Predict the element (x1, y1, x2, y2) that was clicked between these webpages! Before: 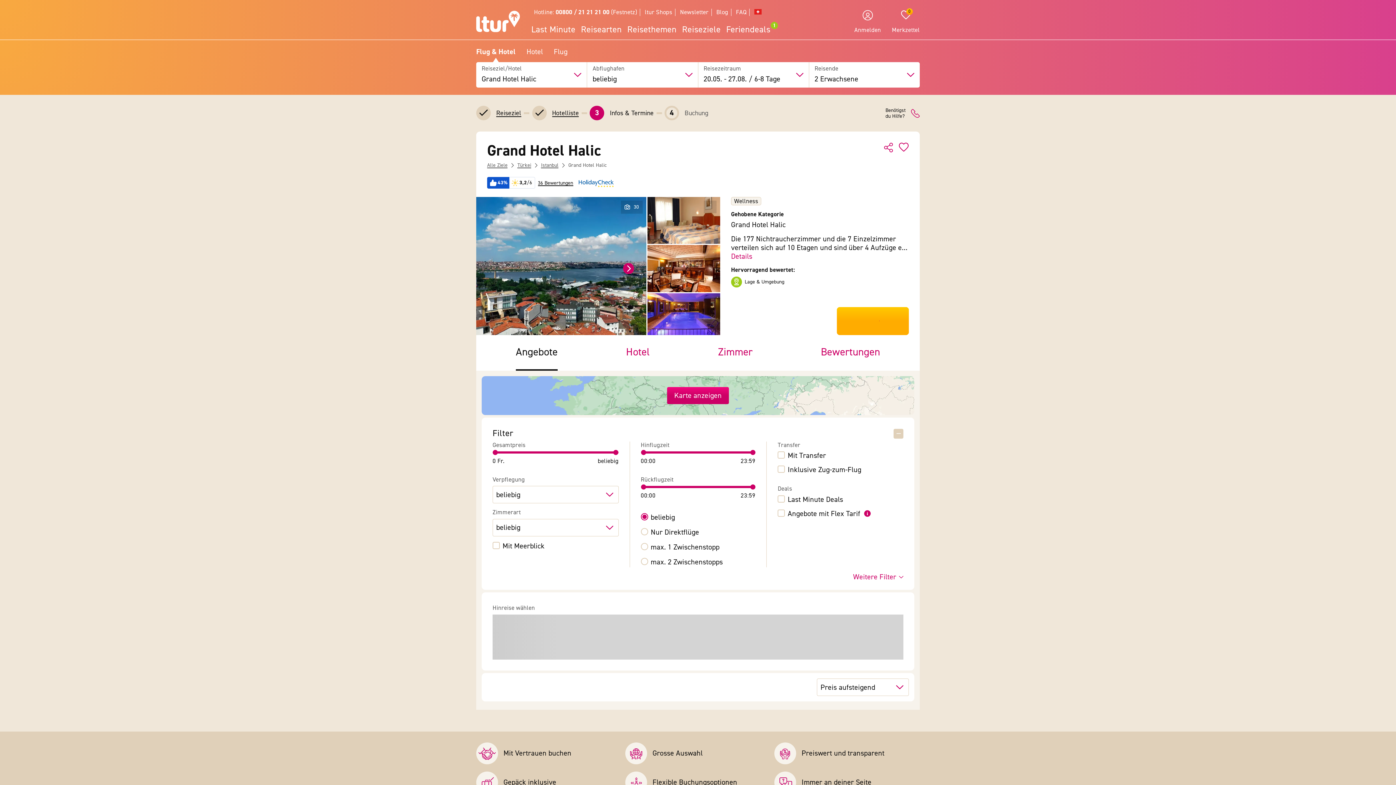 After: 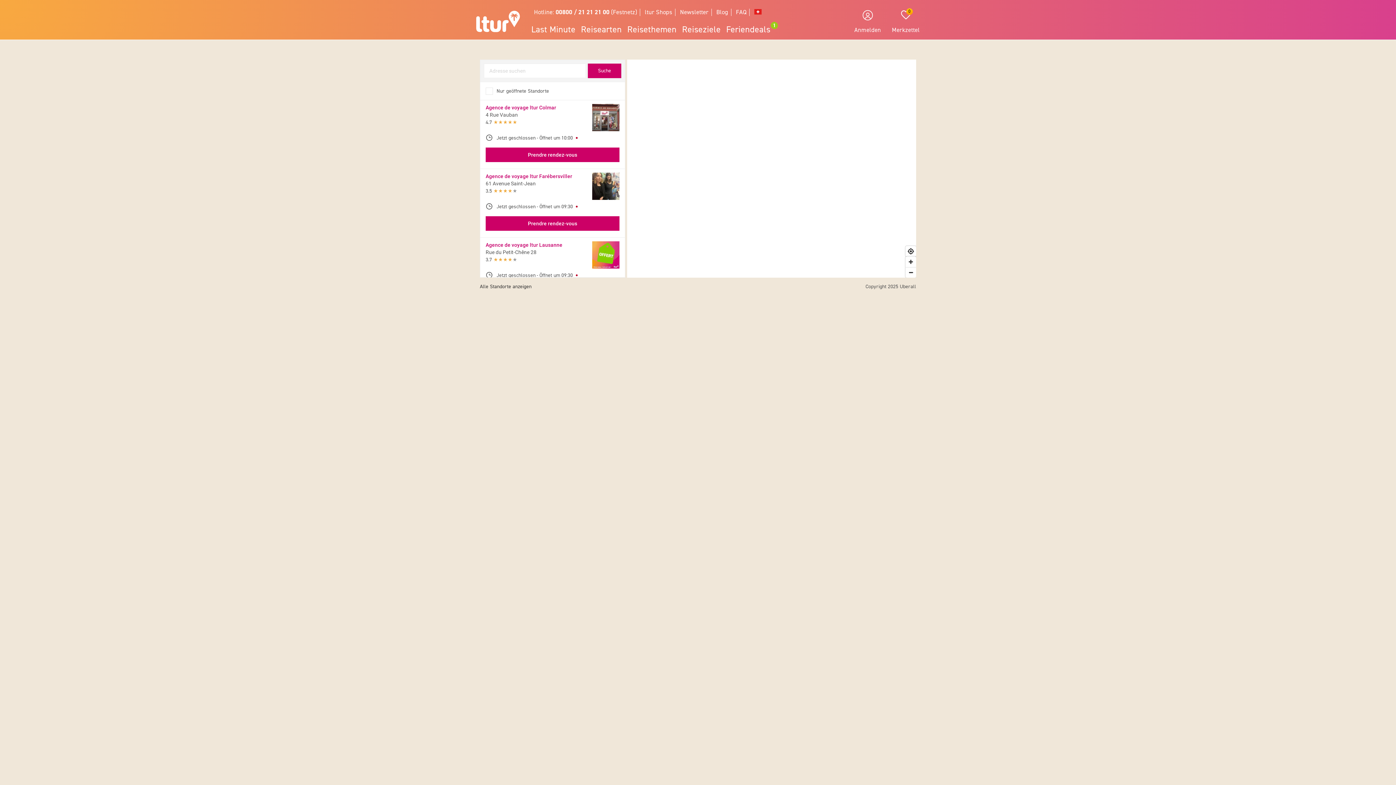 Action: bbox: (644, 8, 672, 16) label: ltur Shops